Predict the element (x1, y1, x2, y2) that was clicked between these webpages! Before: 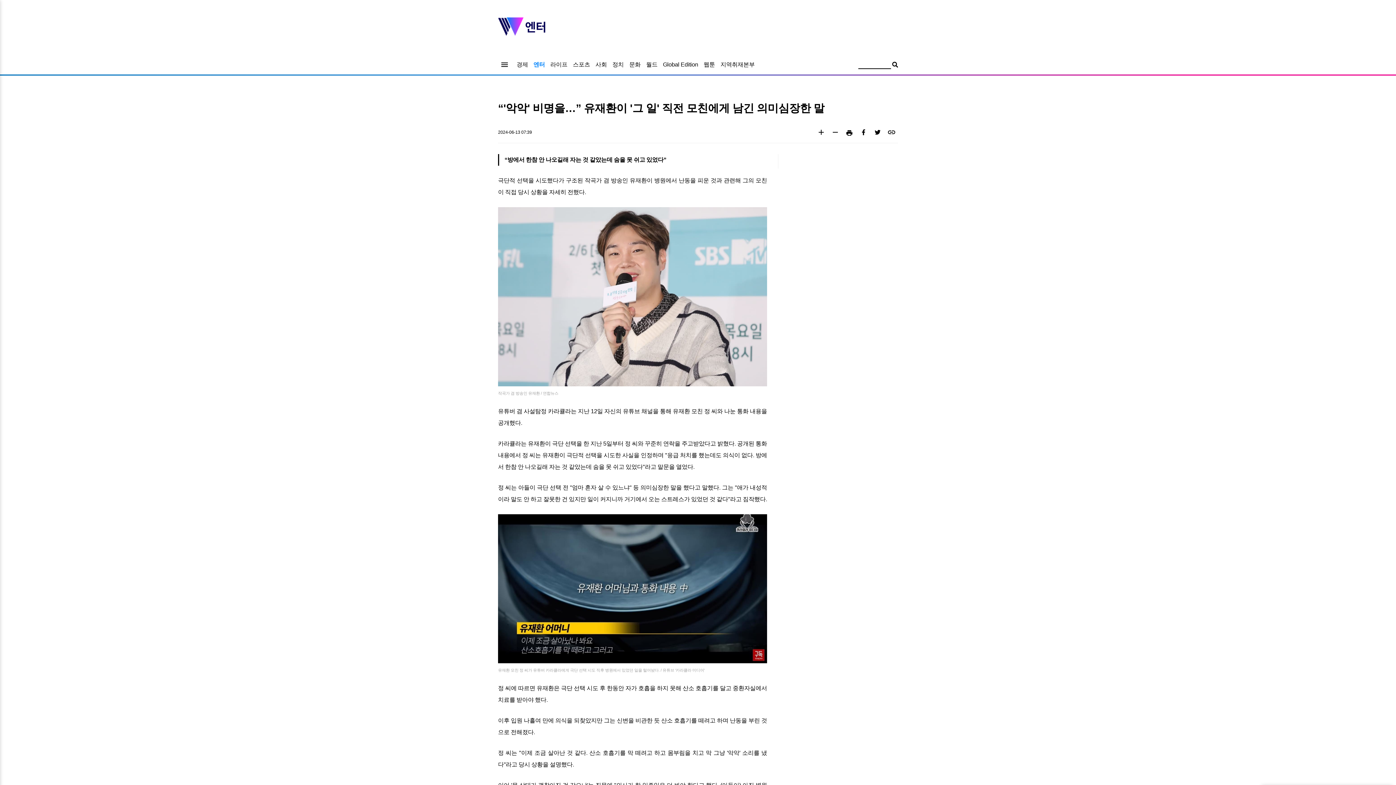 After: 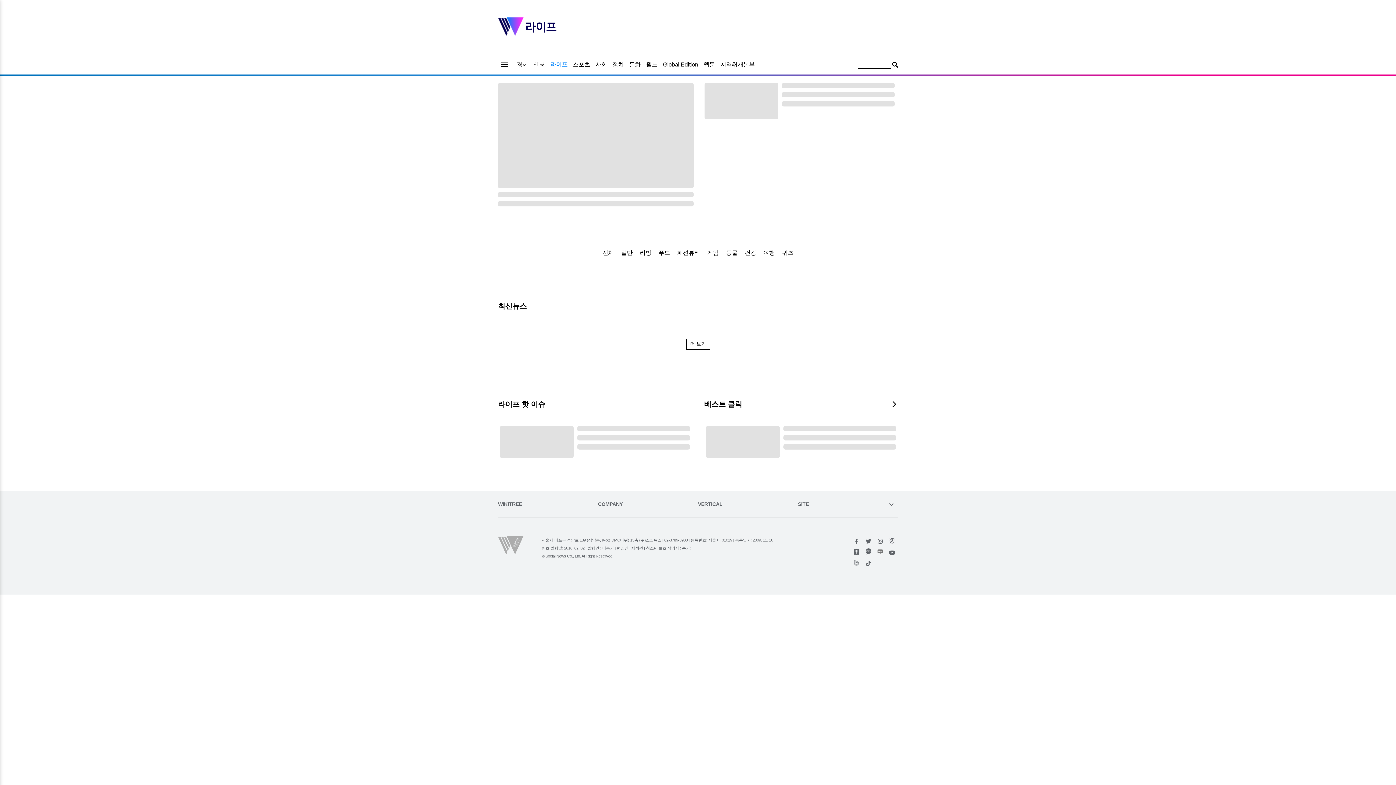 Action: bbox: (550, 61, 567, 67) label: 라이프